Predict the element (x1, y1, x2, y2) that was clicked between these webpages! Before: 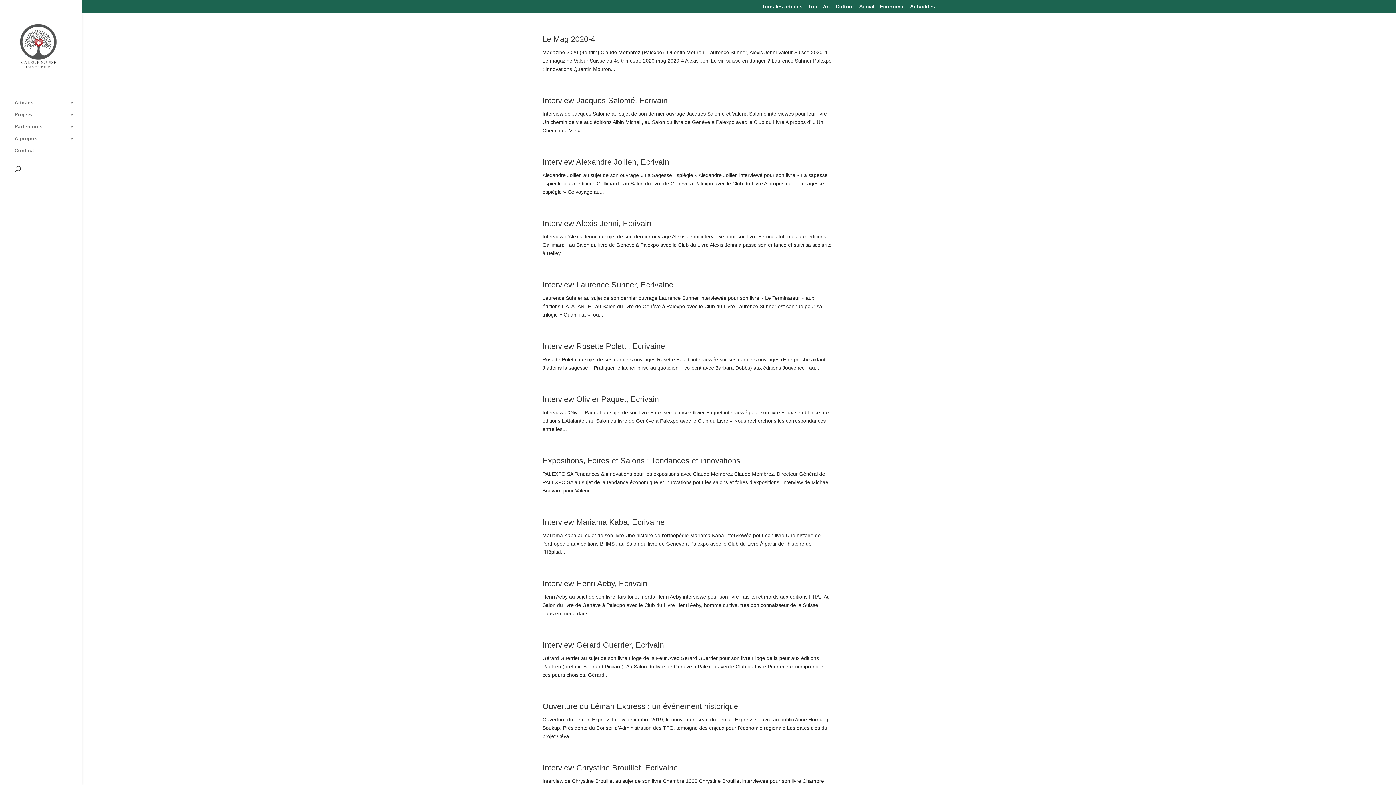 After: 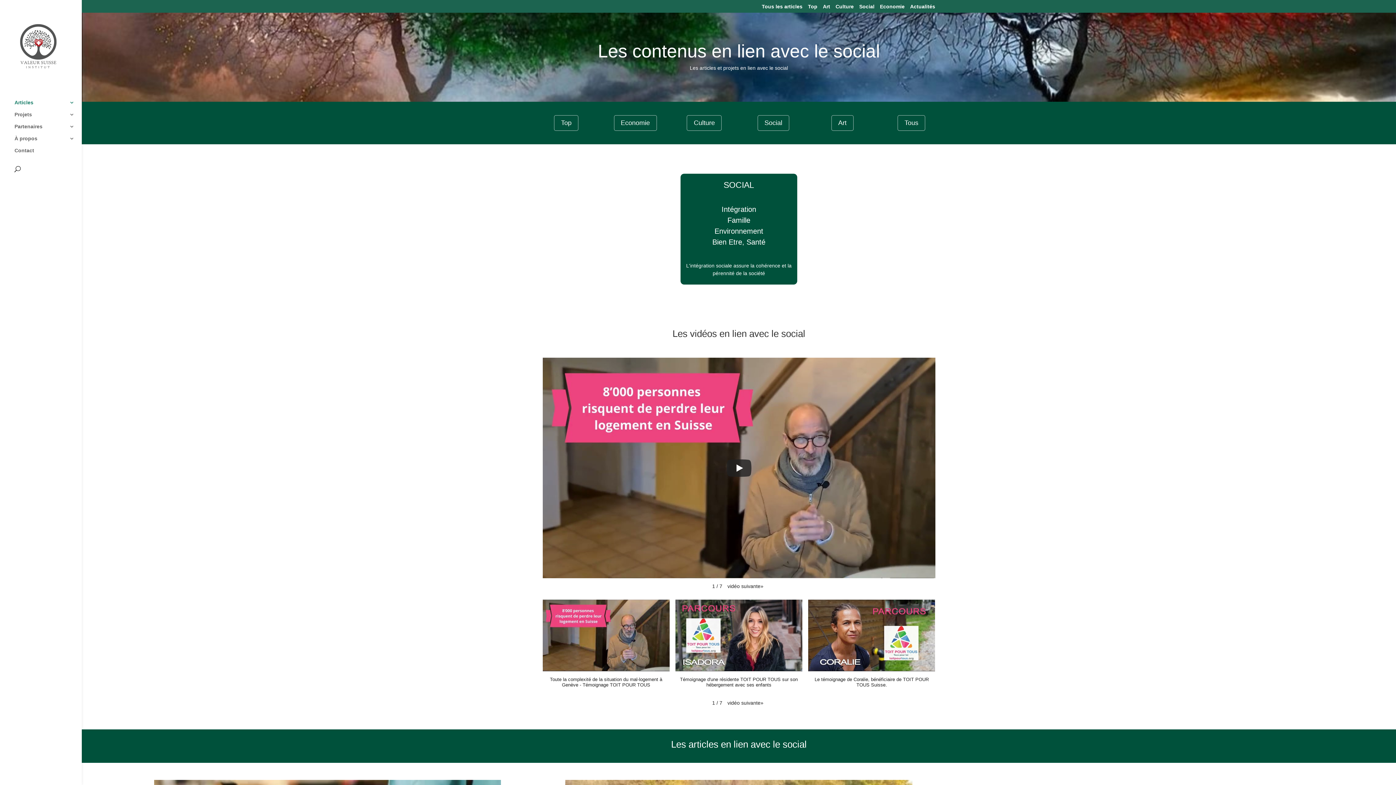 Action: bbox: (859, 3, 874, 12) label: Social